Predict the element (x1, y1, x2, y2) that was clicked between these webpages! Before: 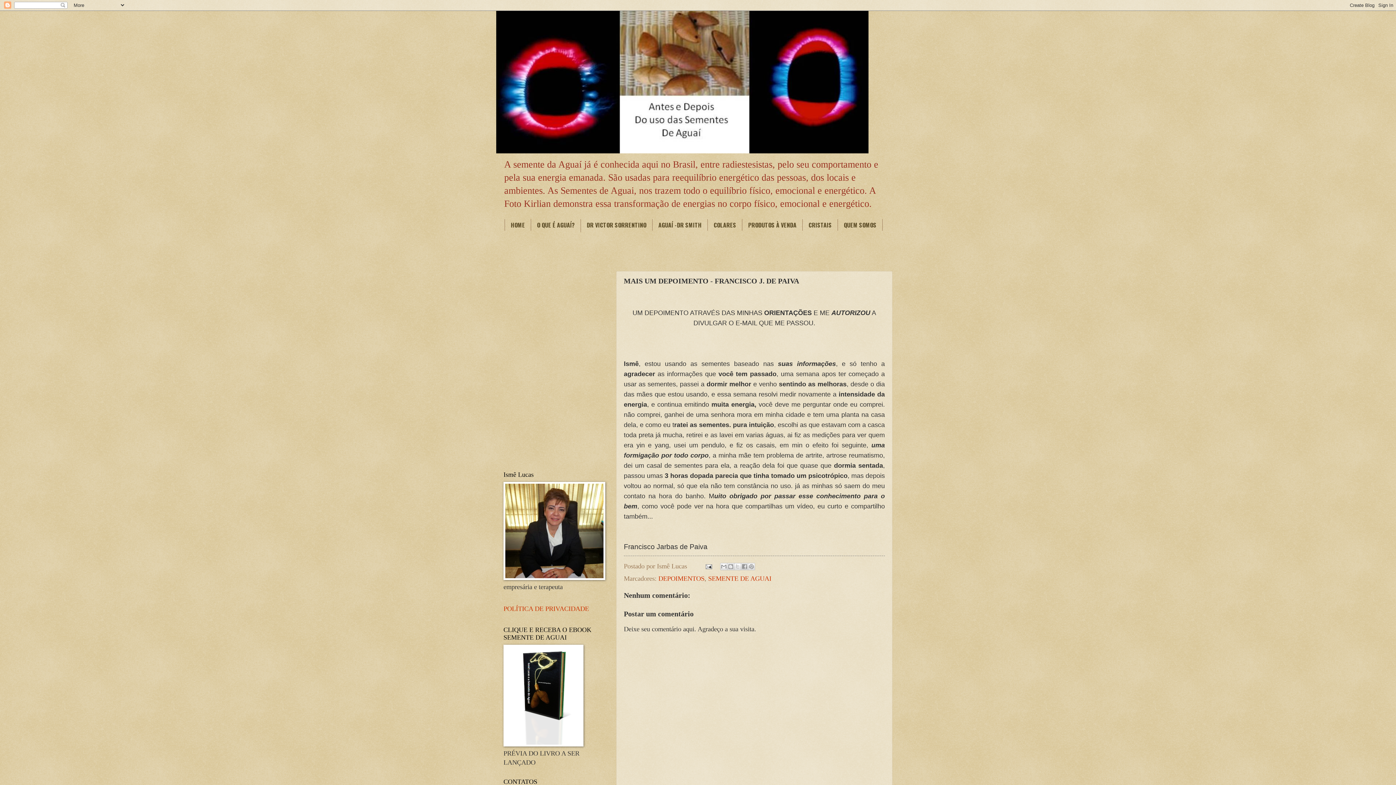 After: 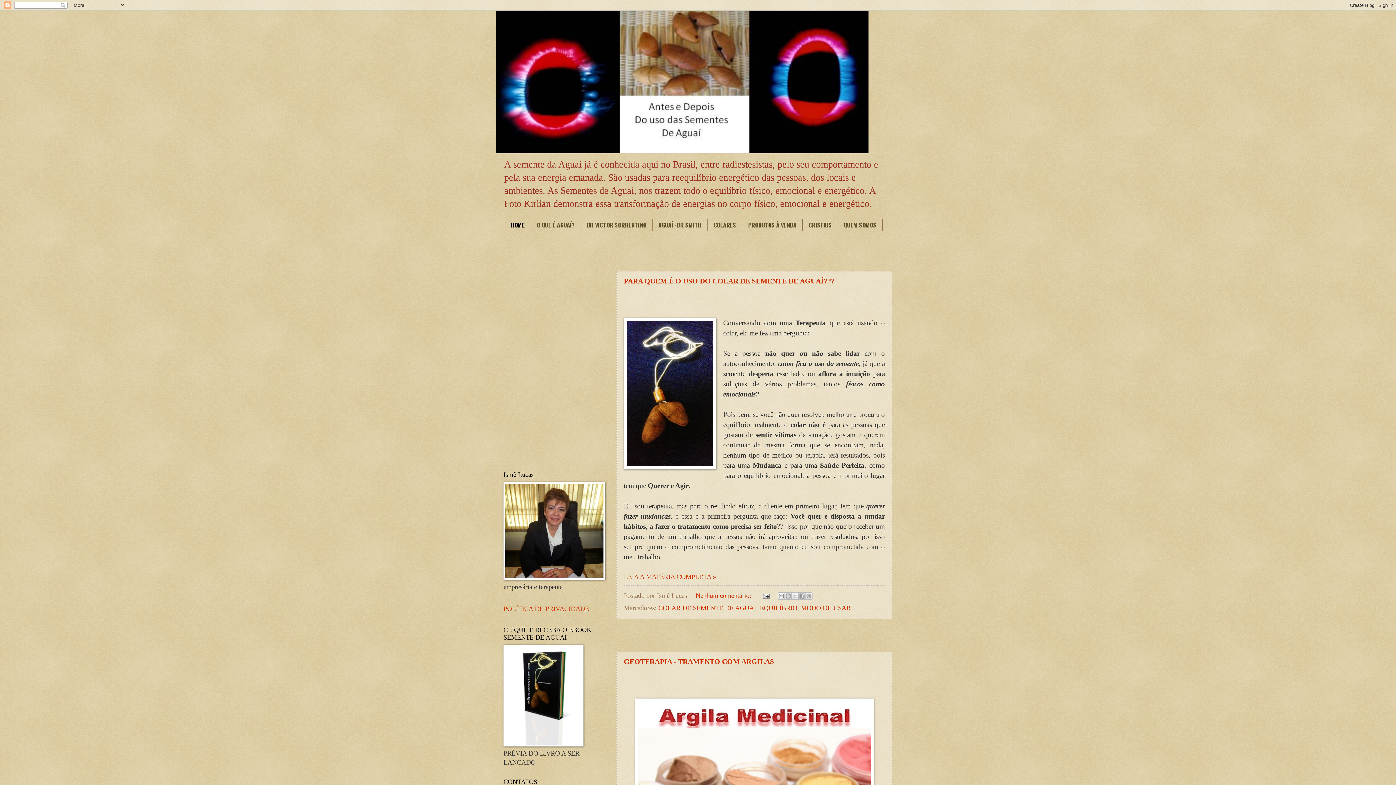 Action: bbox: (504, 219, 531, 230) label: HOME